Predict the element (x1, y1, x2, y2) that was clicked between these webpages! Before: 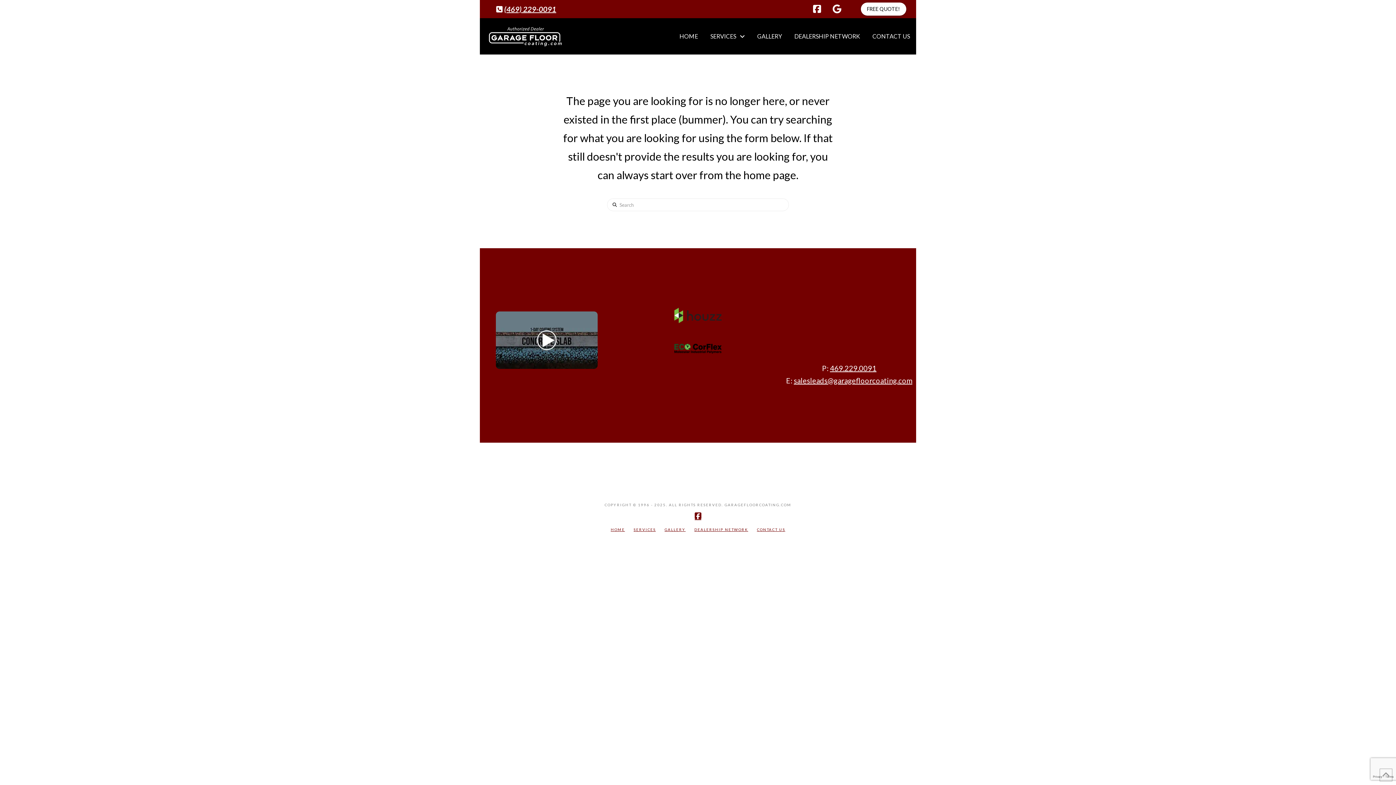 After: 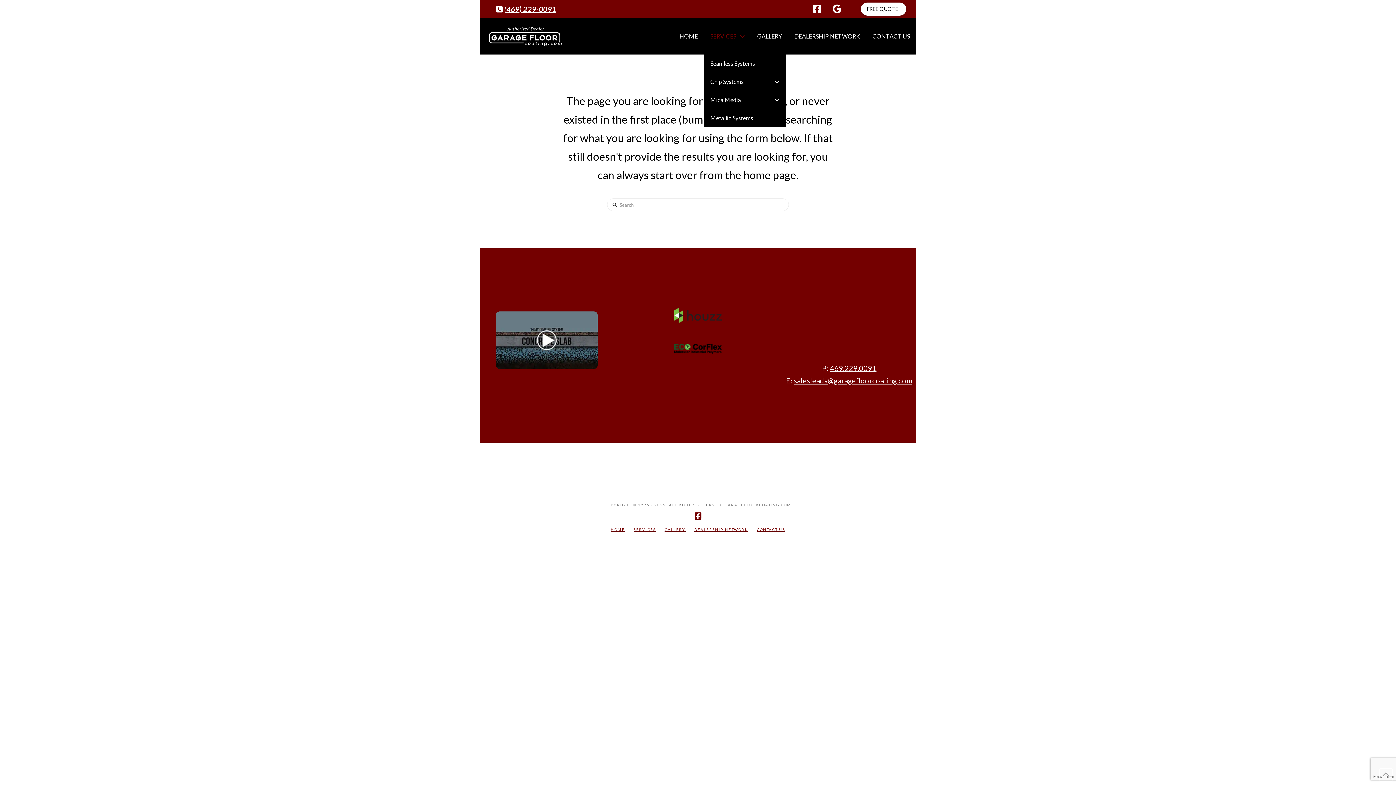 Action: label: SERVICES bbox: (704, 18, 751, 54)